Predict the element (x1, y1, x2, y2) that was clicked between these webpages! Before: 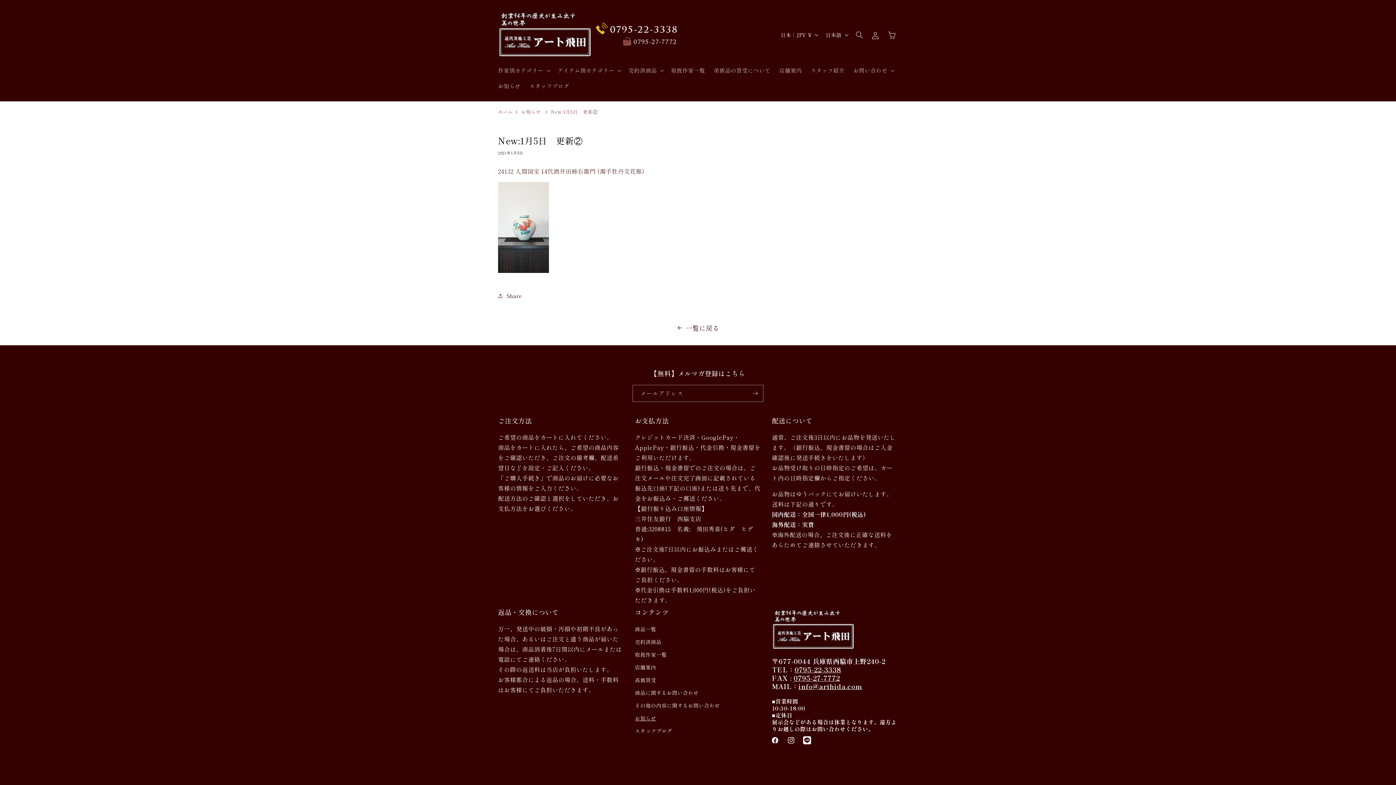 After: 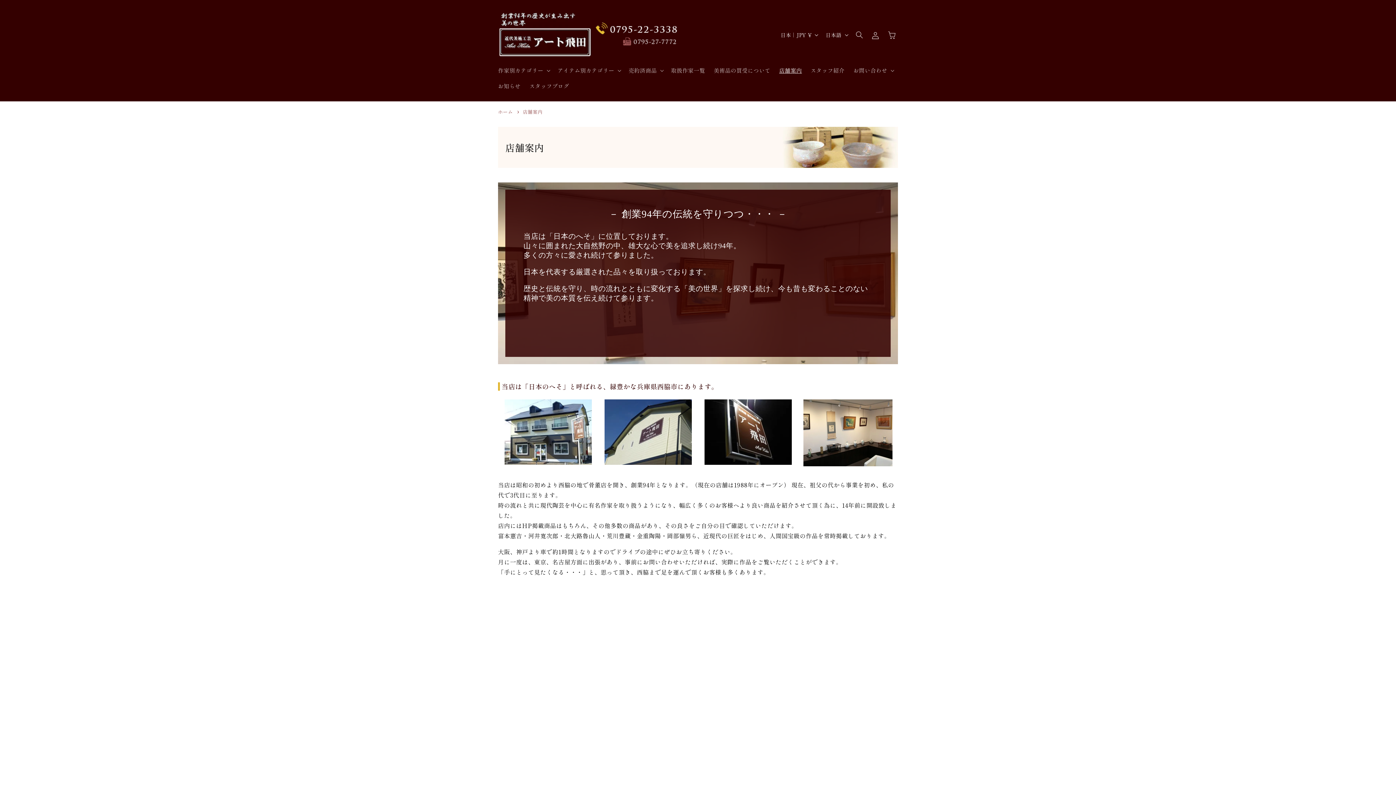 Action: label: 店舗案内 bbox: (635, 661, 656, 674)